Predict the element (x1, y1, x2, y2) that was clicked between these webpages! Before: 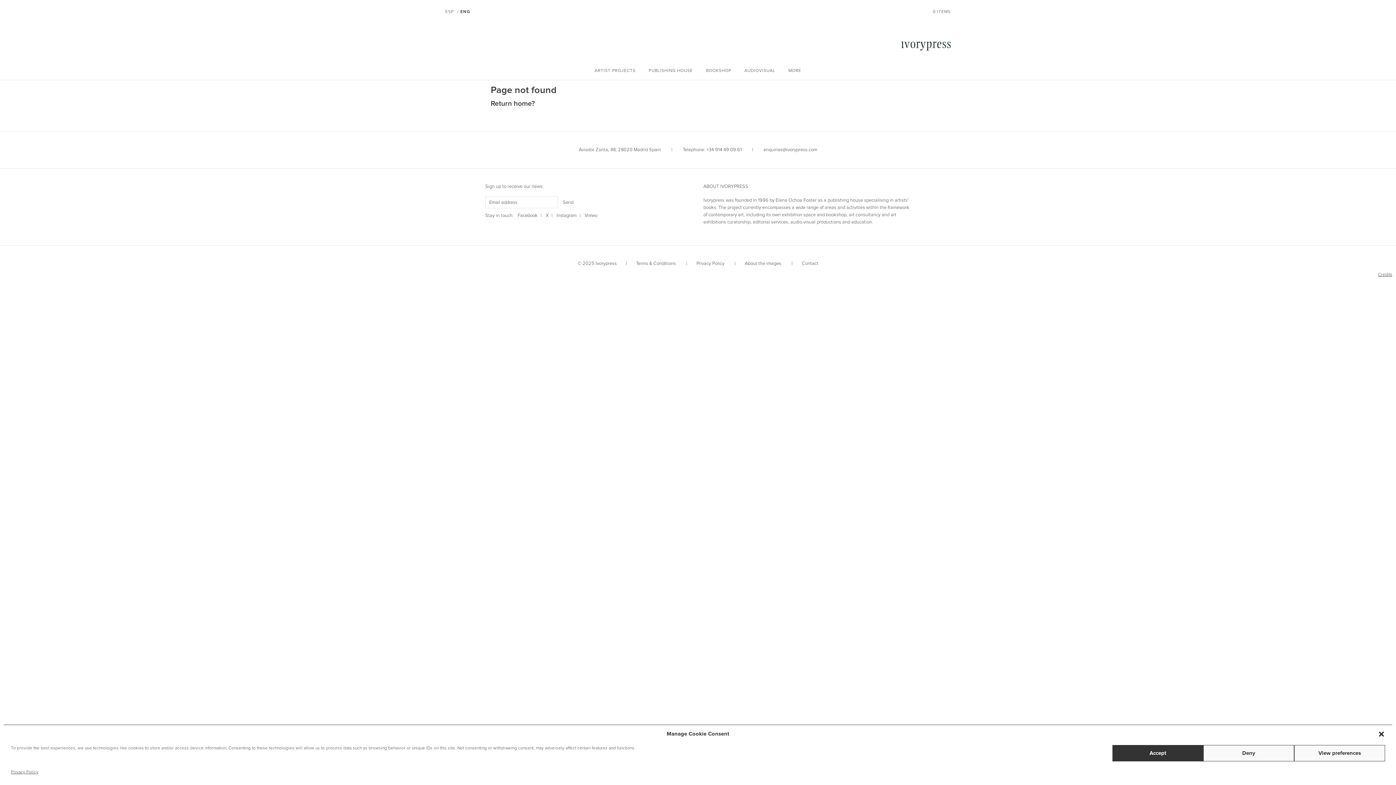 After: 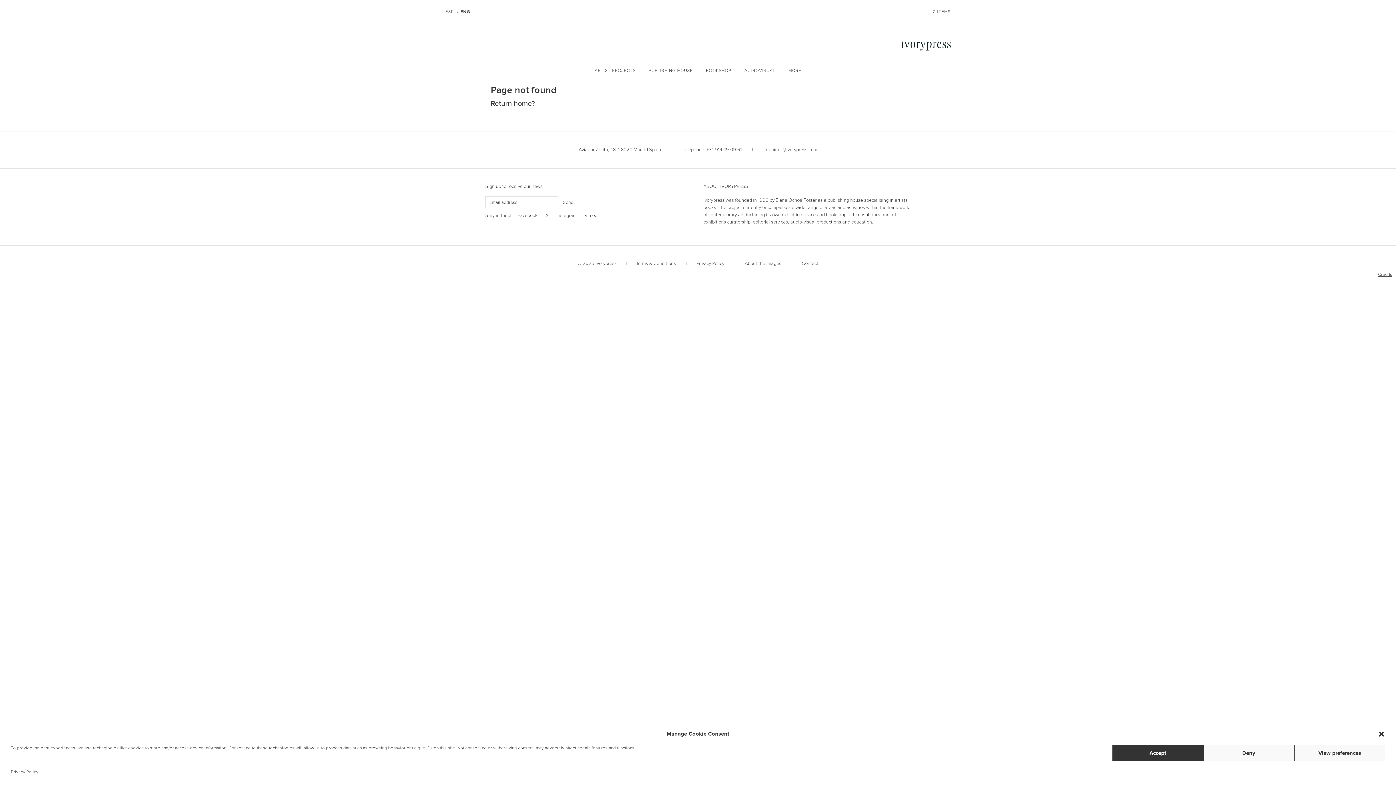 Action: bbox: (763, 147, 817, 152) label: enquiries@ivorypress.com